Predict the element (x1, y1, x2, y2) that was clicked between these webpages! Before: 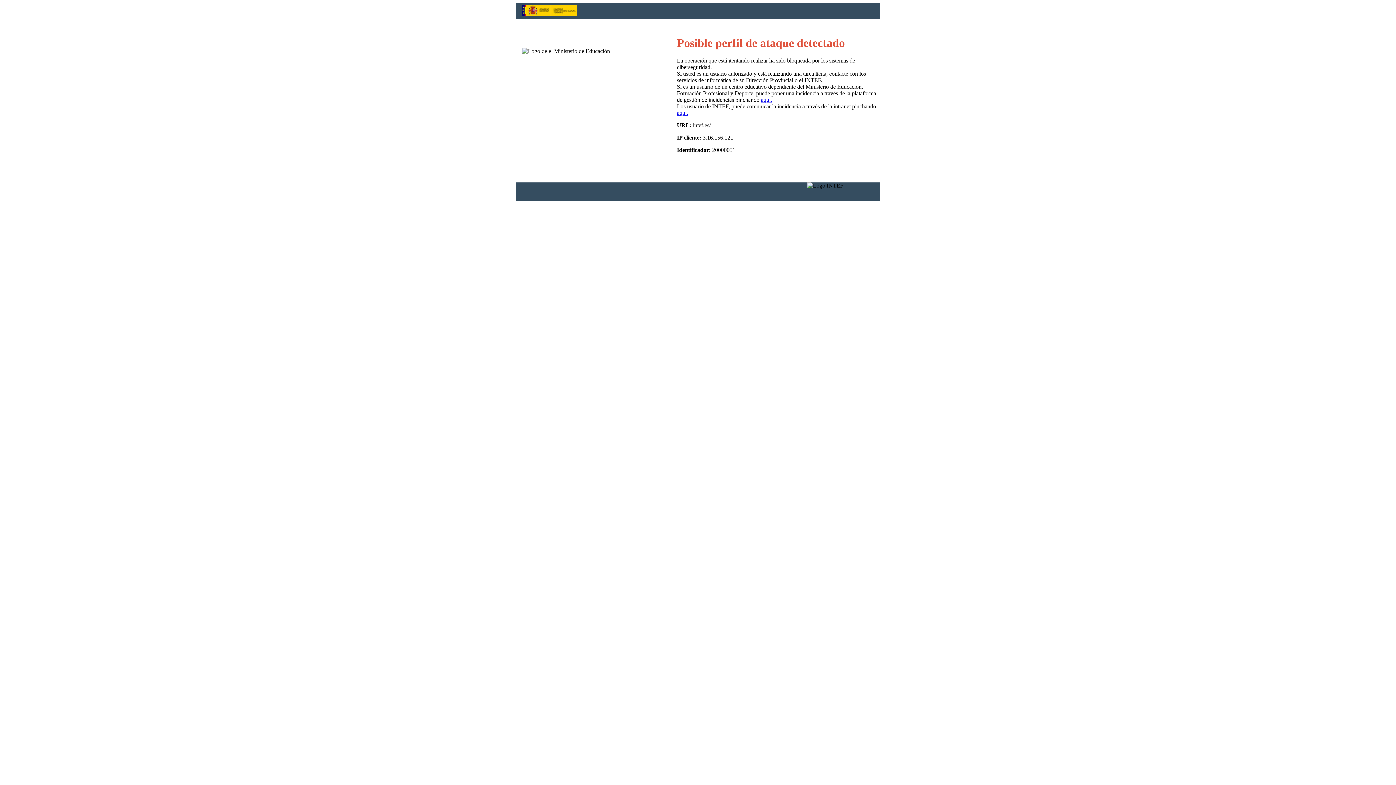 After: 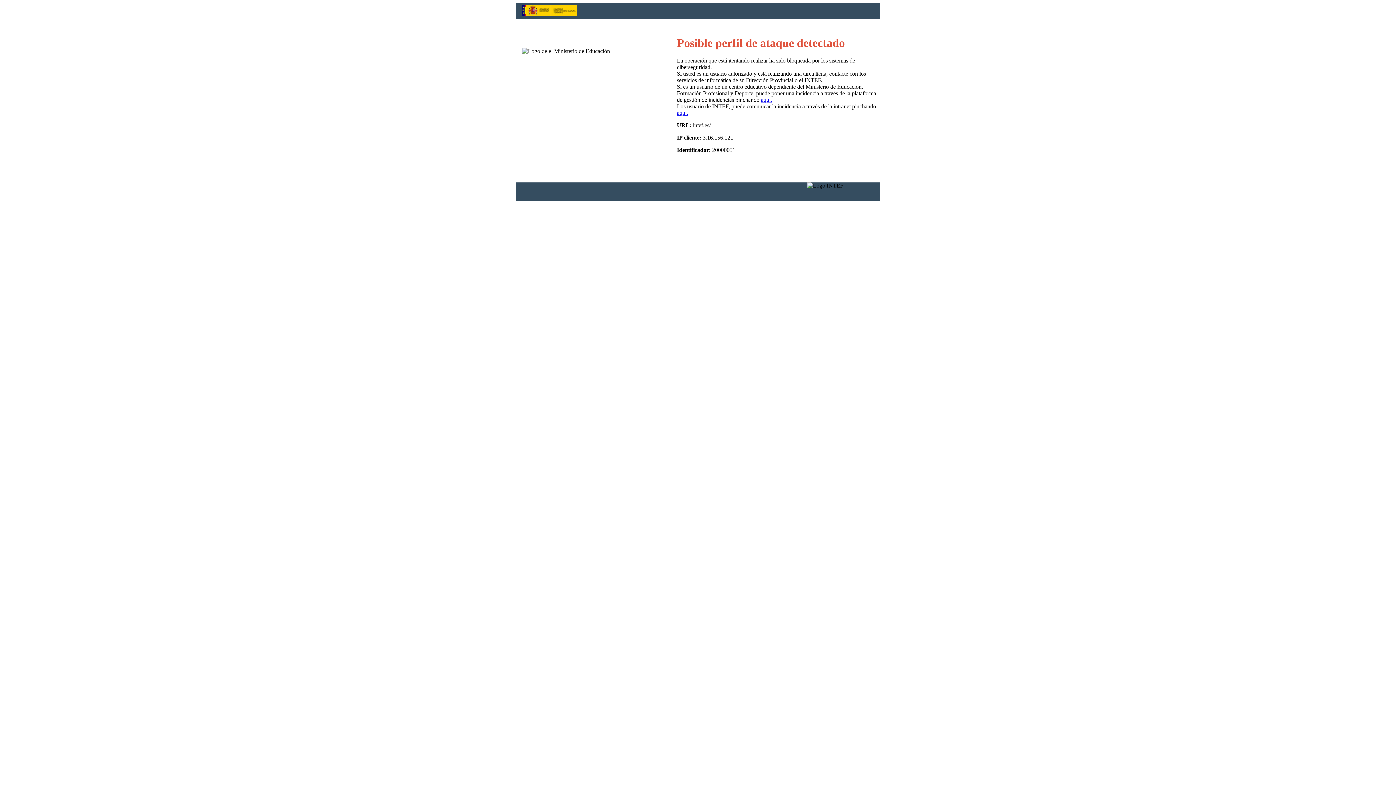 Action: bbox: (761, 96, 772, 103) label: aquí.